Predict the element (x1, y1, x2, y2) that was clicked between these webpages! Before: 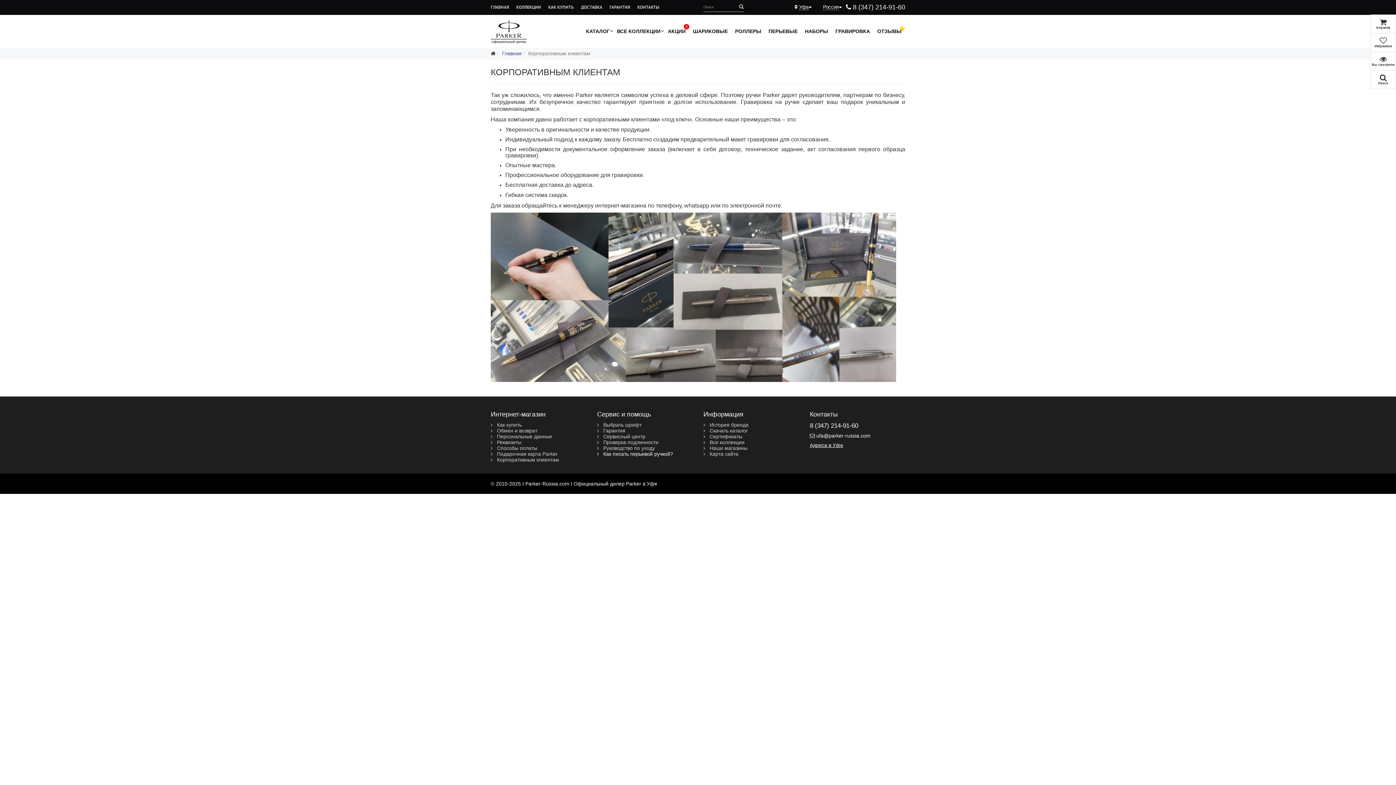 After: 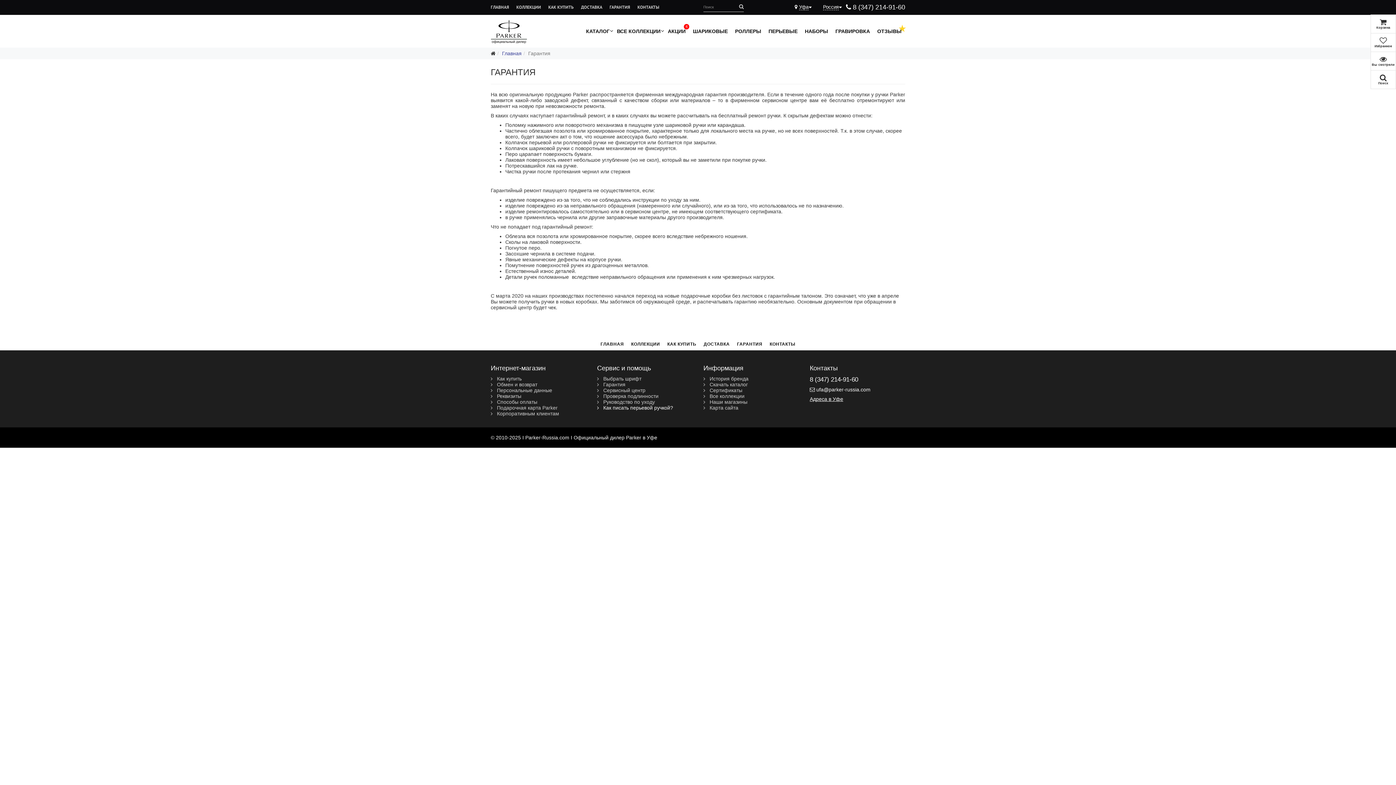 Action: label: ГАРАНТИЯ bbox: (609, 2, 630, 11)